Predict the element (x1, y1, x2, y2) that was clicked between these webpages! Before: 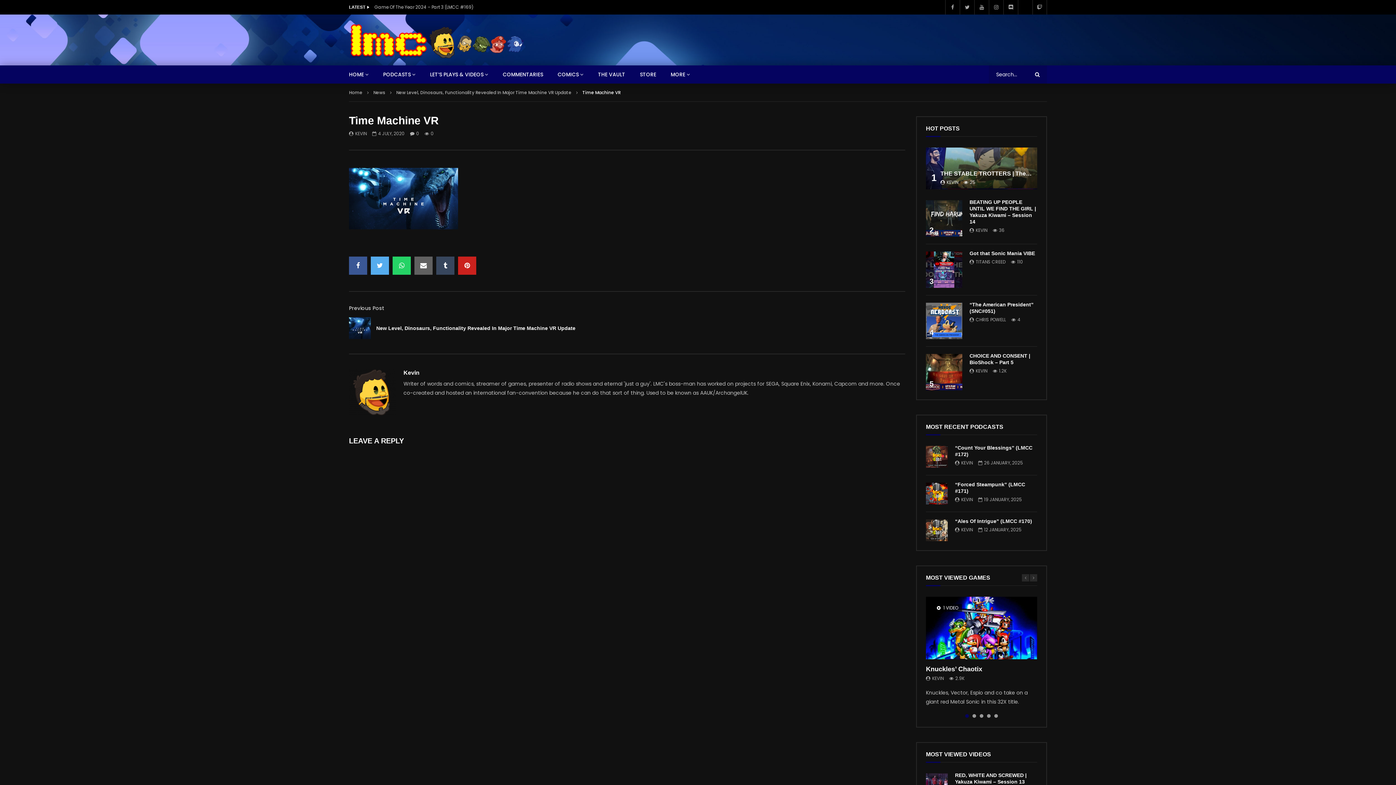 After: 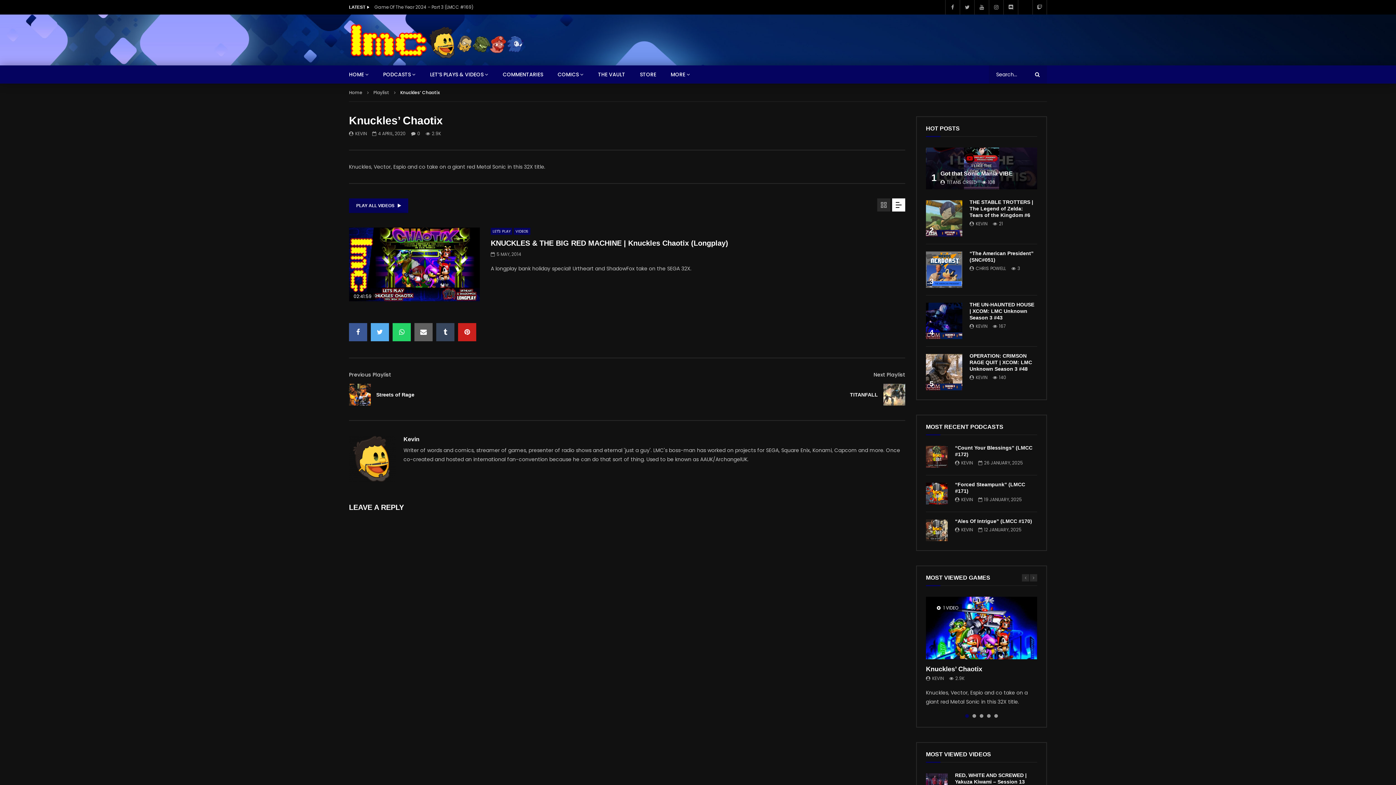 Action: bbox: (926, 665, 982, 673) label: Knuckles’ Chaotix